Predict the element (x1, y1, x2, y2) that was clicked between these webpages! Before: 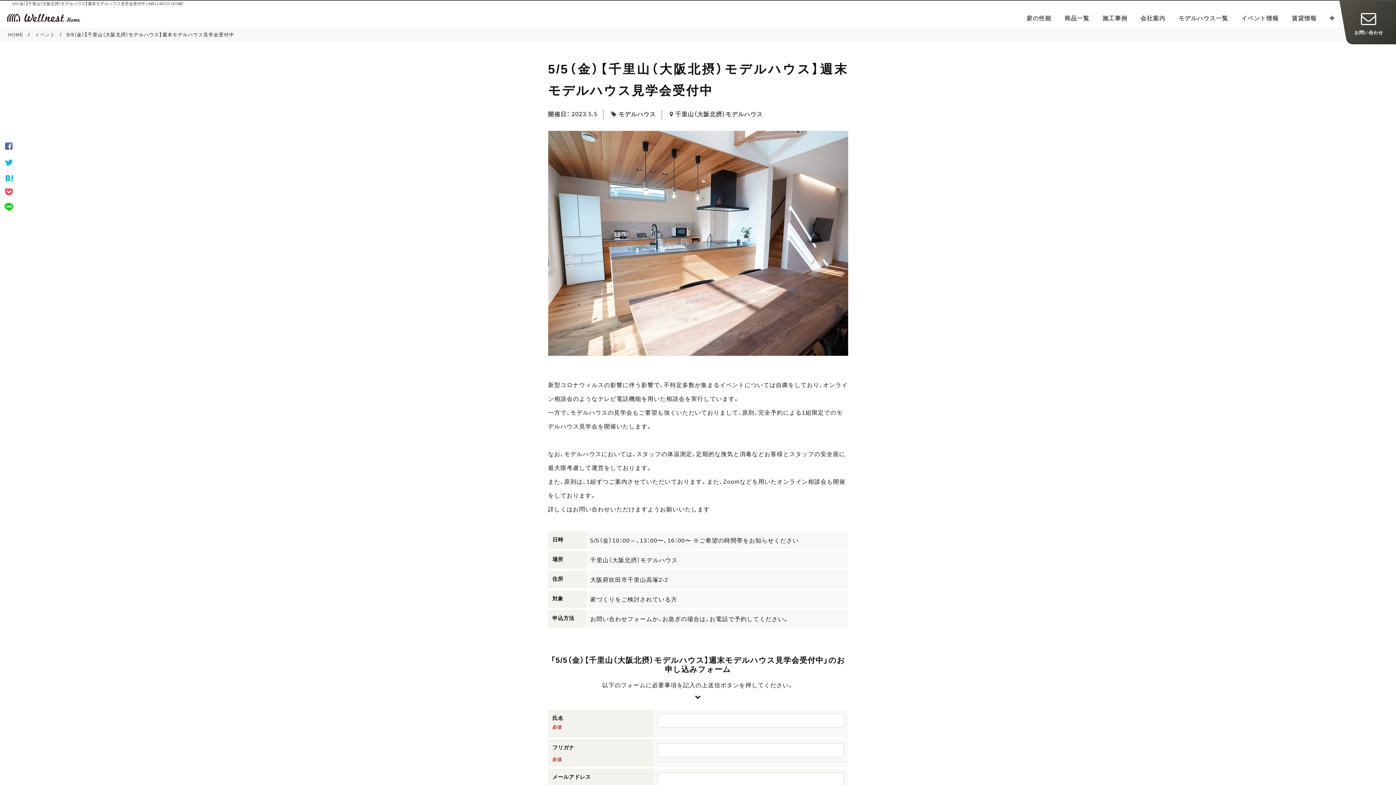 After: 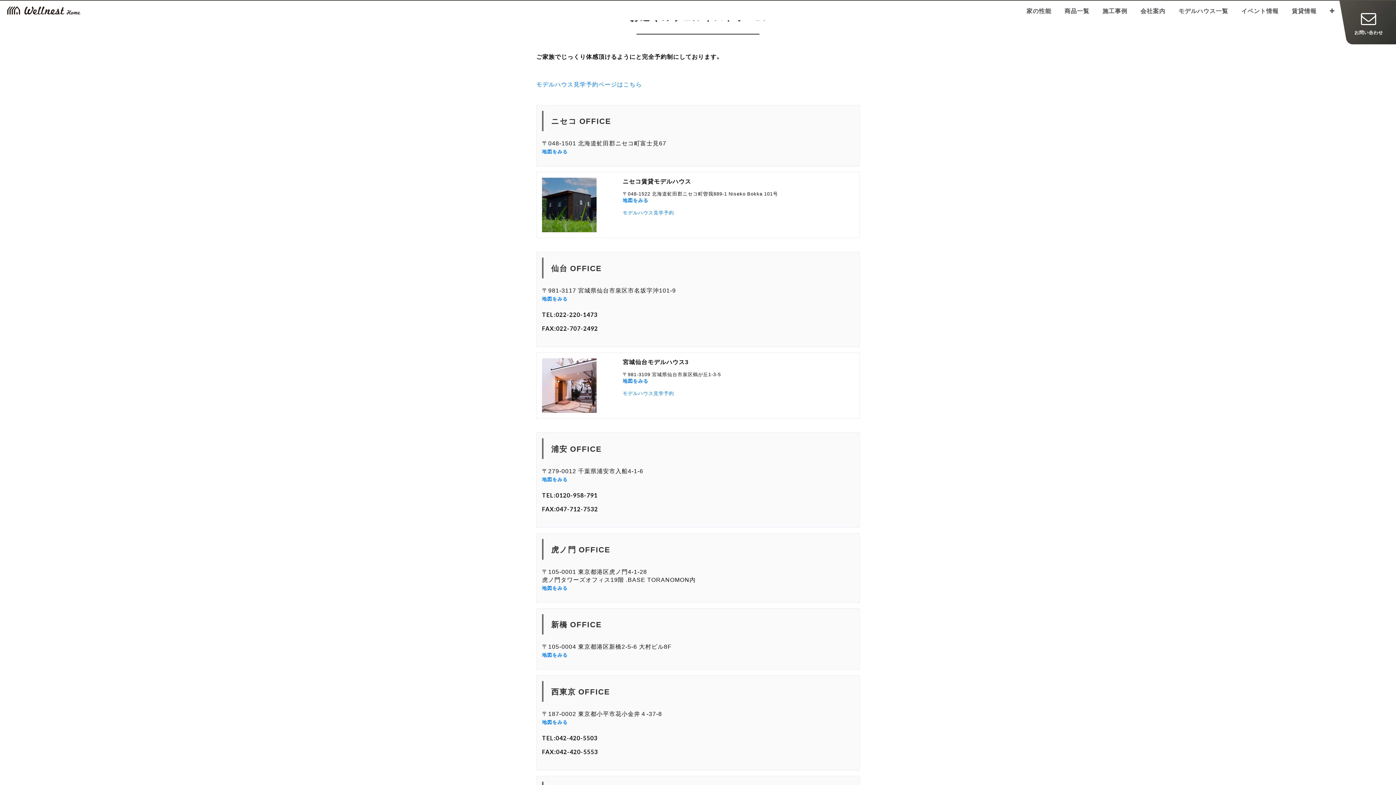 Action: bbox: (1172, 8, 1235, 27) label: モデルハウス一覧